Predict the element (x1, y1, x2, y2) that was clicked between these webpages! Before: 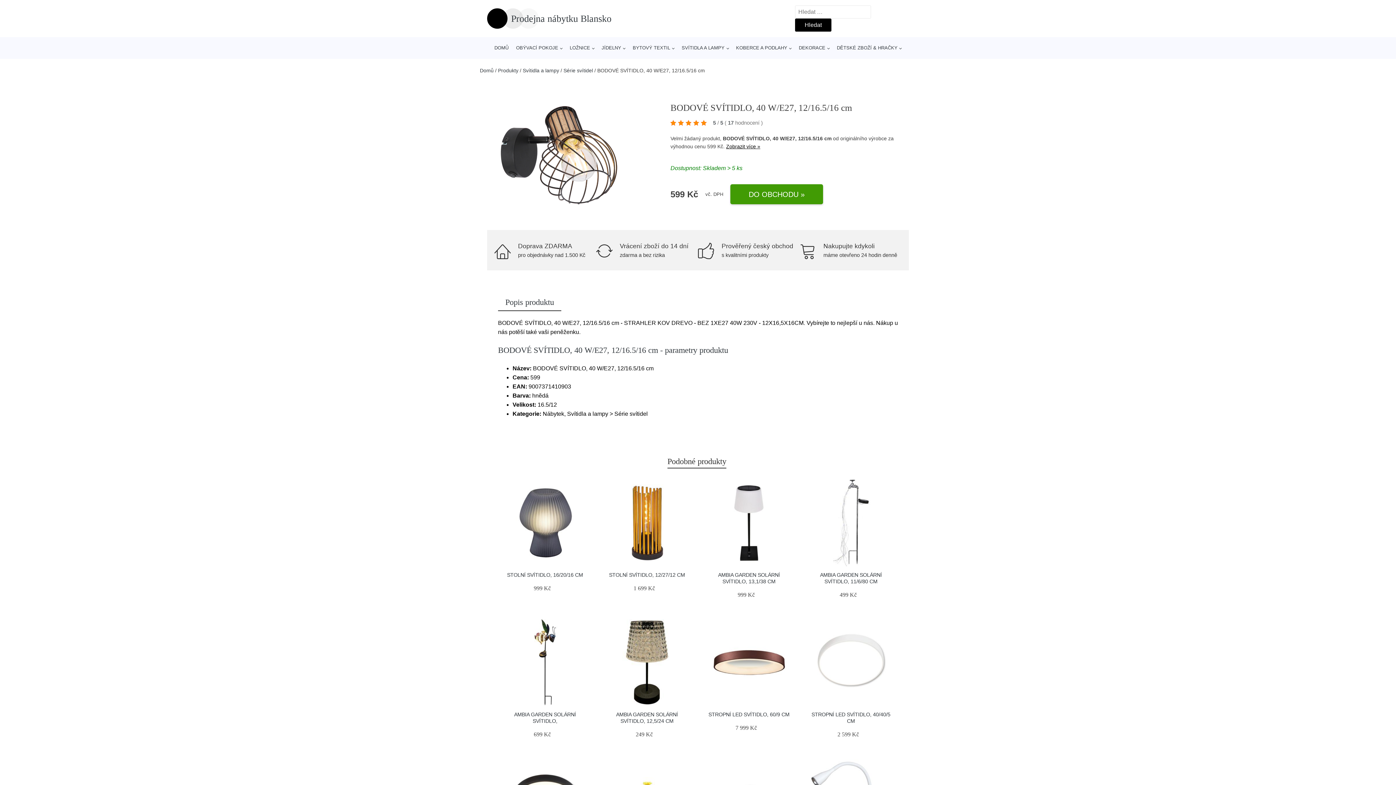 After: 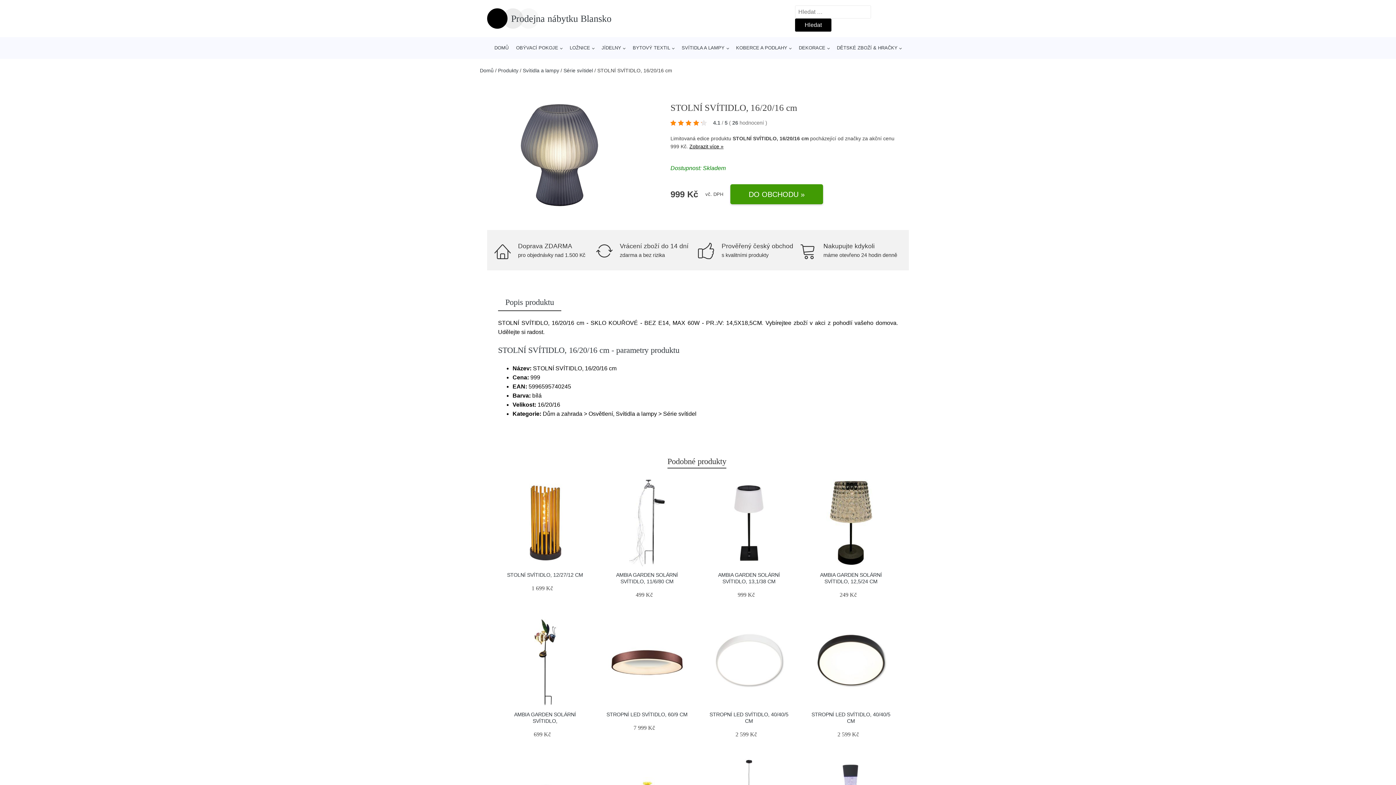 Action: label: STOLNÍ SVÍTIDLO, 16/20/16 CM bbox: (507, 572, 583, 578)